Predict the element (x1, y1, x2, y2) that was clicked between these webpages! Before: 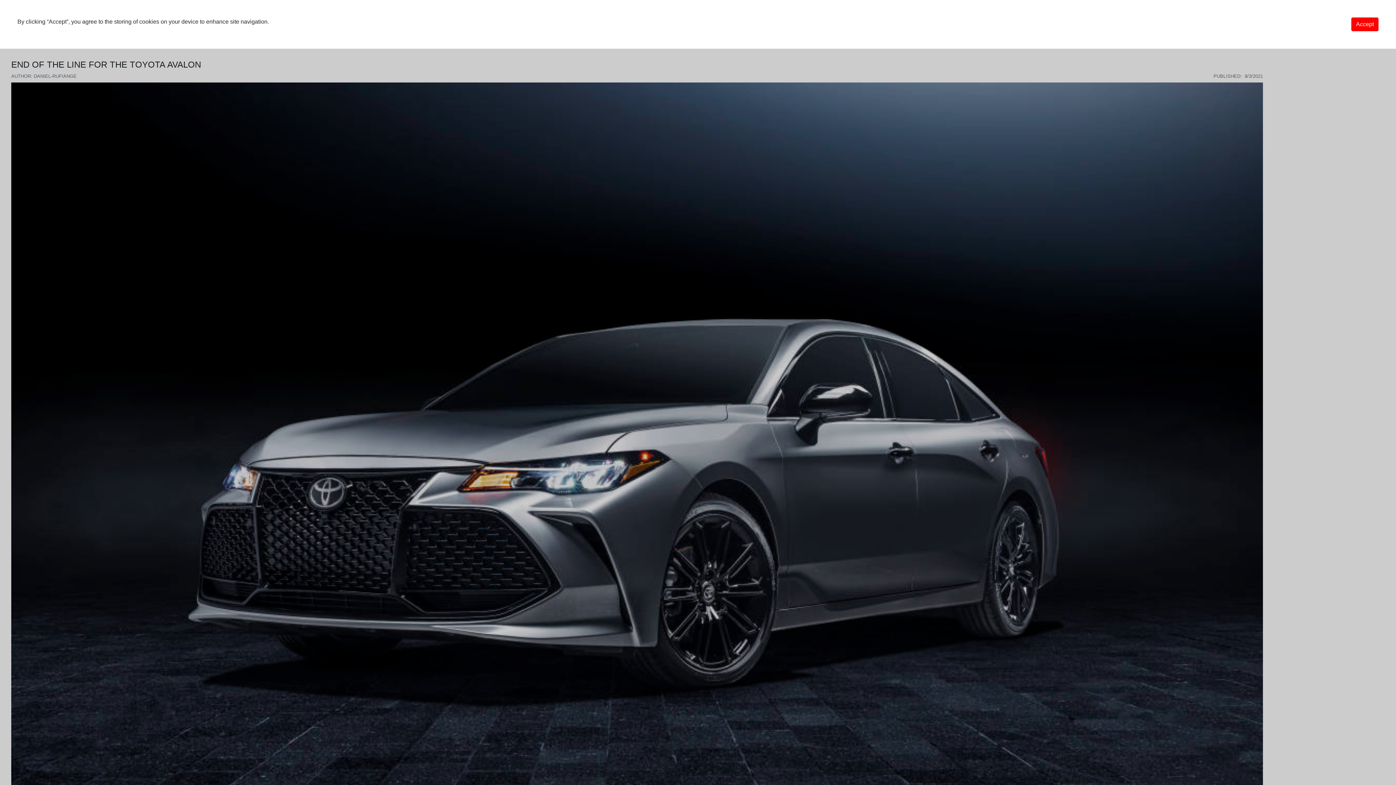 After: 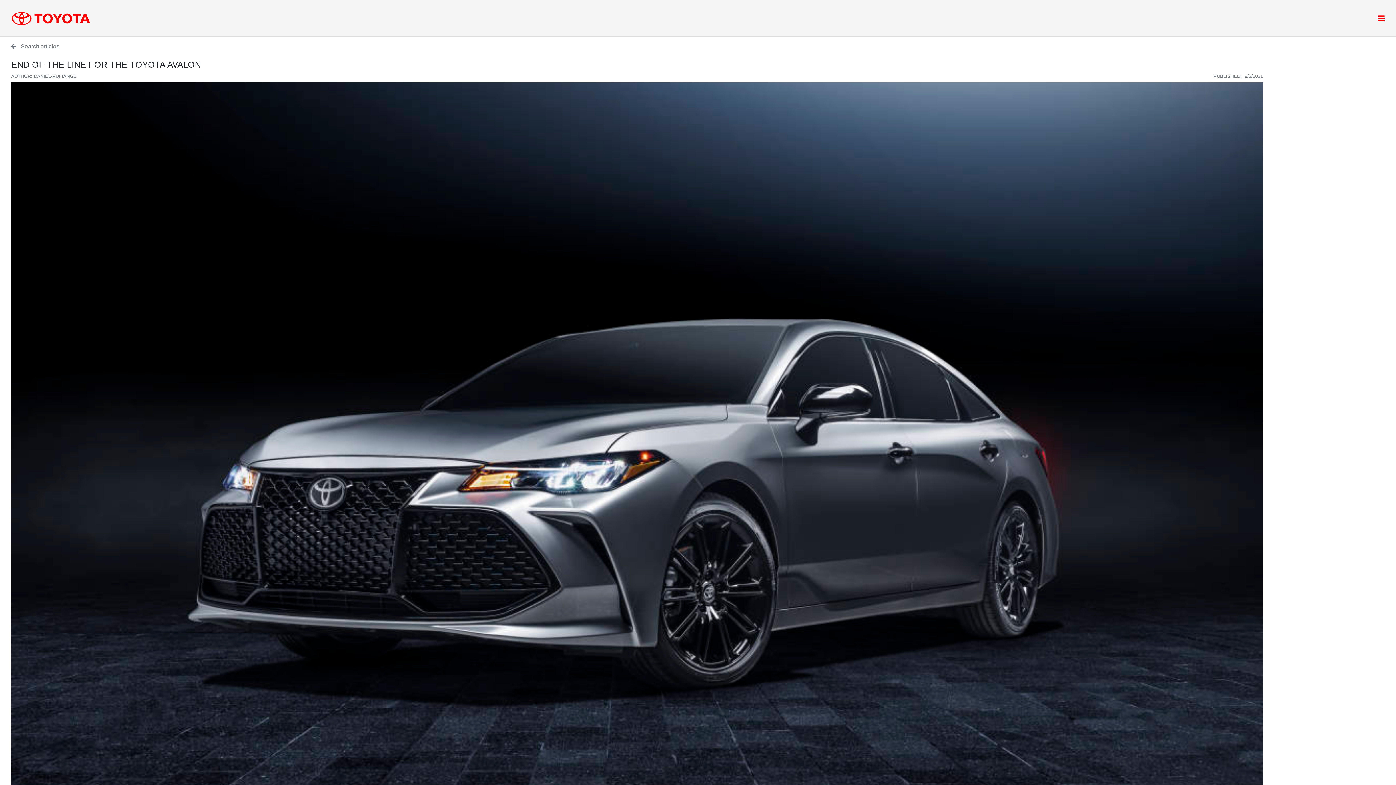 Action: label: Accept bbox: (1351, 17, 1378, 31)